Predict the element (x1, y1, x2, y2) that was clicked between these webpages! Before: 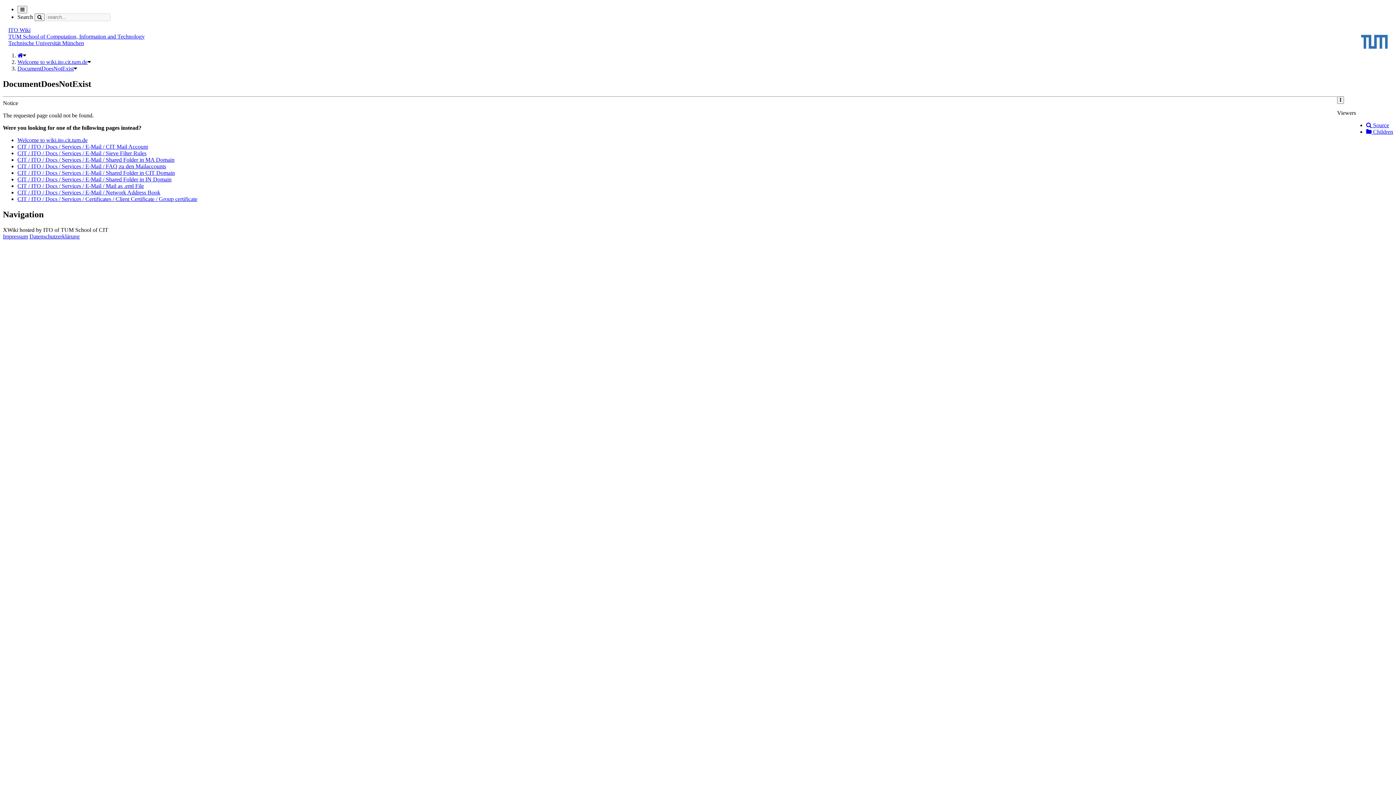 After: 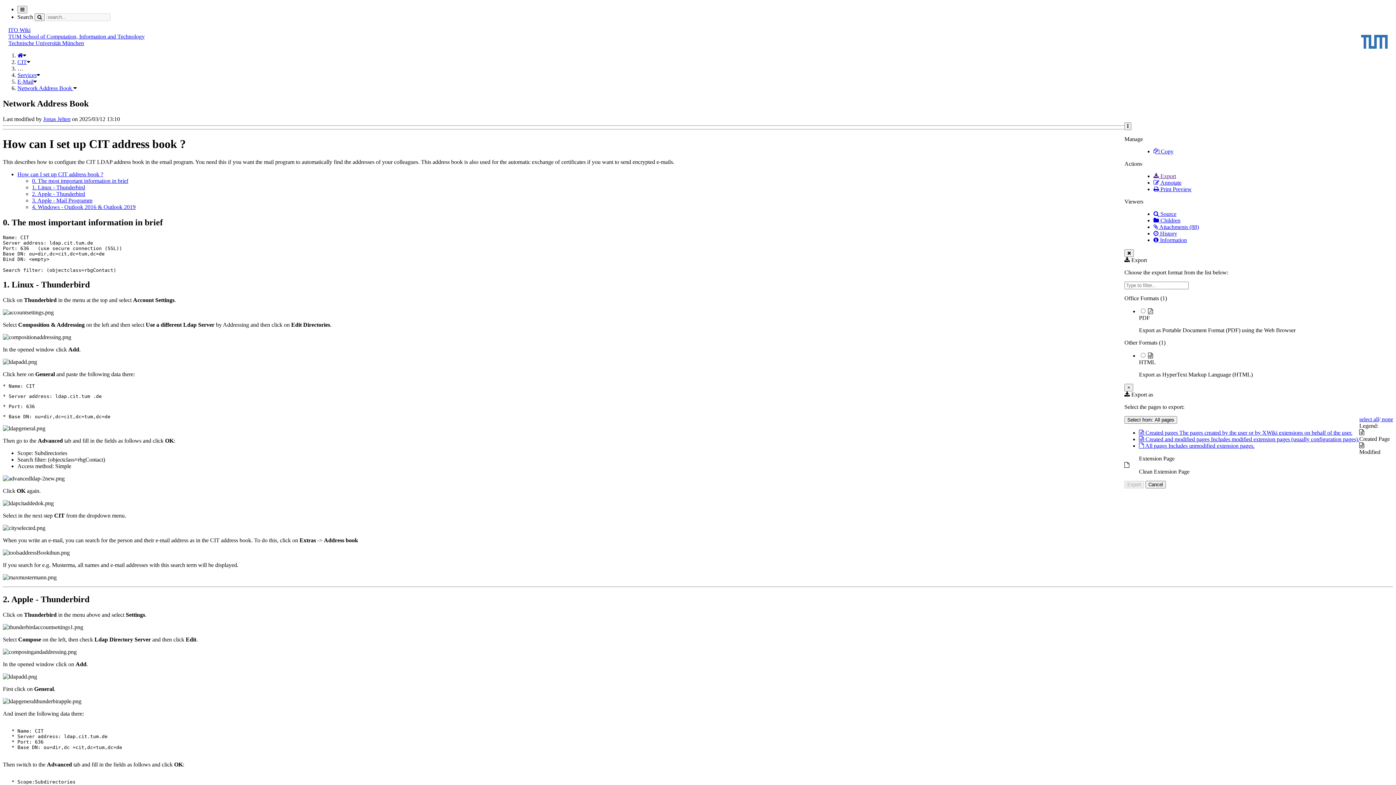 Action: label: CIT / ITO / Docs / Services / E-Mail / Network Address Book bbox: (17, 189, 160, 195)